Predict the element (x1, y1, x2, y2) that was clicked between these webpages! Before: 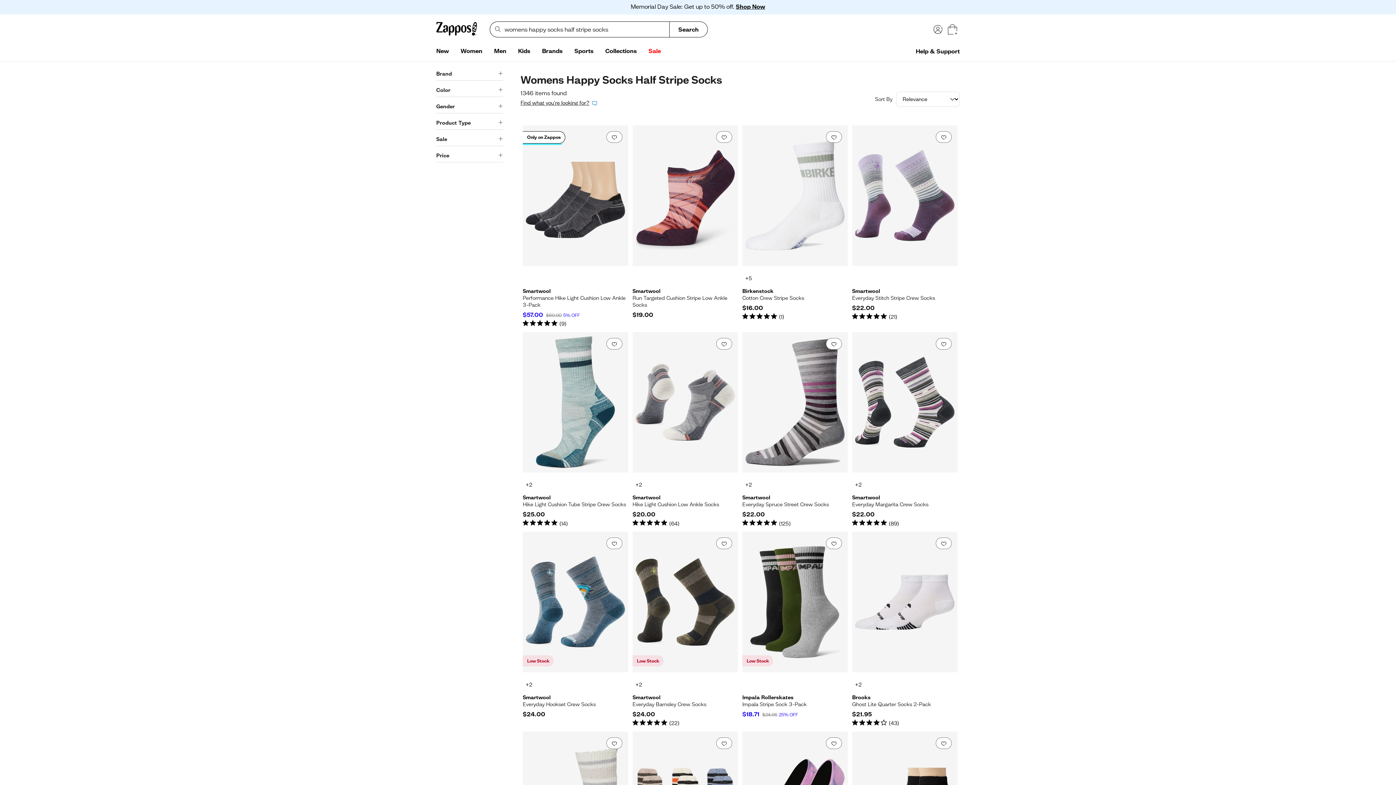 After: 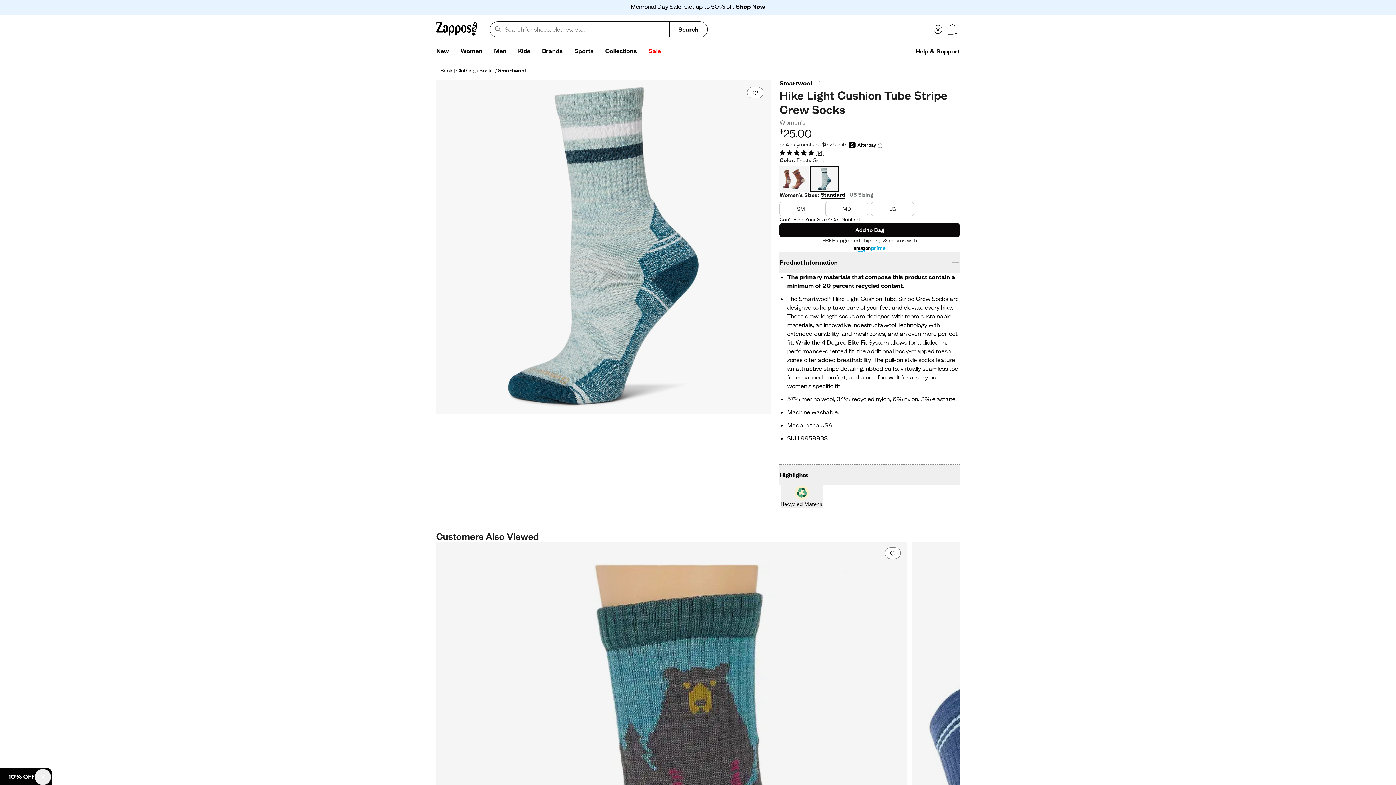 Action: label: Link, 2 more colors bbox: (522, 479, 535, 491)